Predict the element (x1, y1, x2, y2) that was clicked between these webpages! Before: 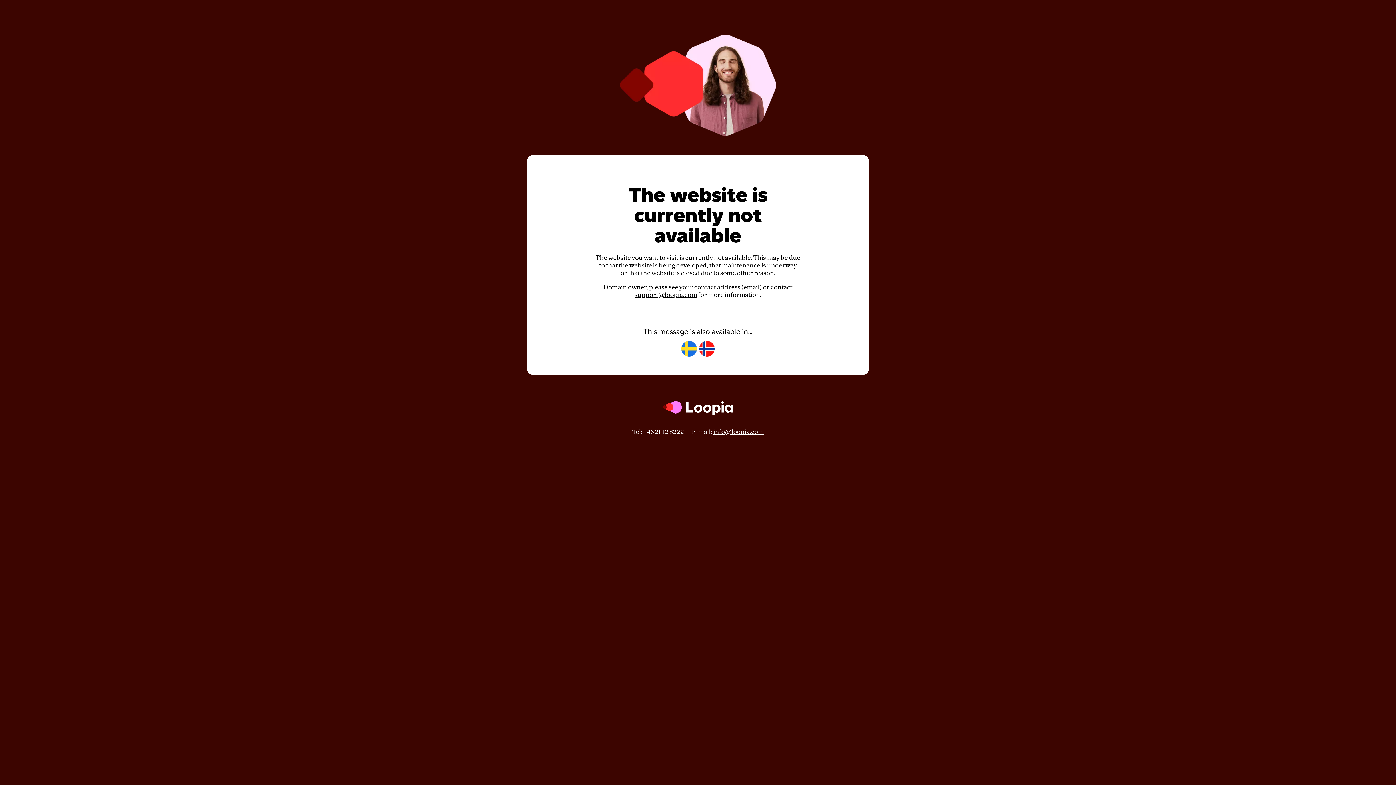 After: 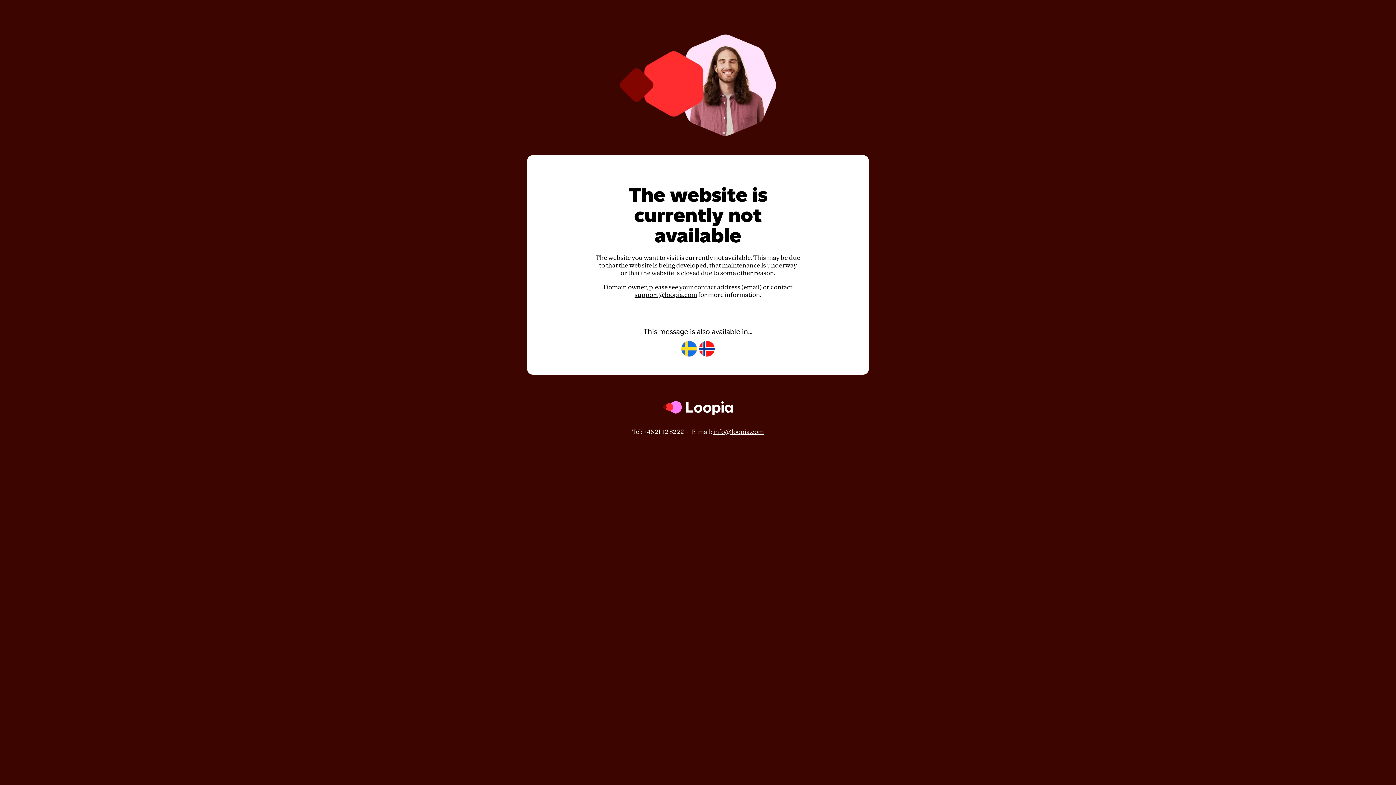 Action: label: info@loopia.com bbox: (713, 428, 764, 435)